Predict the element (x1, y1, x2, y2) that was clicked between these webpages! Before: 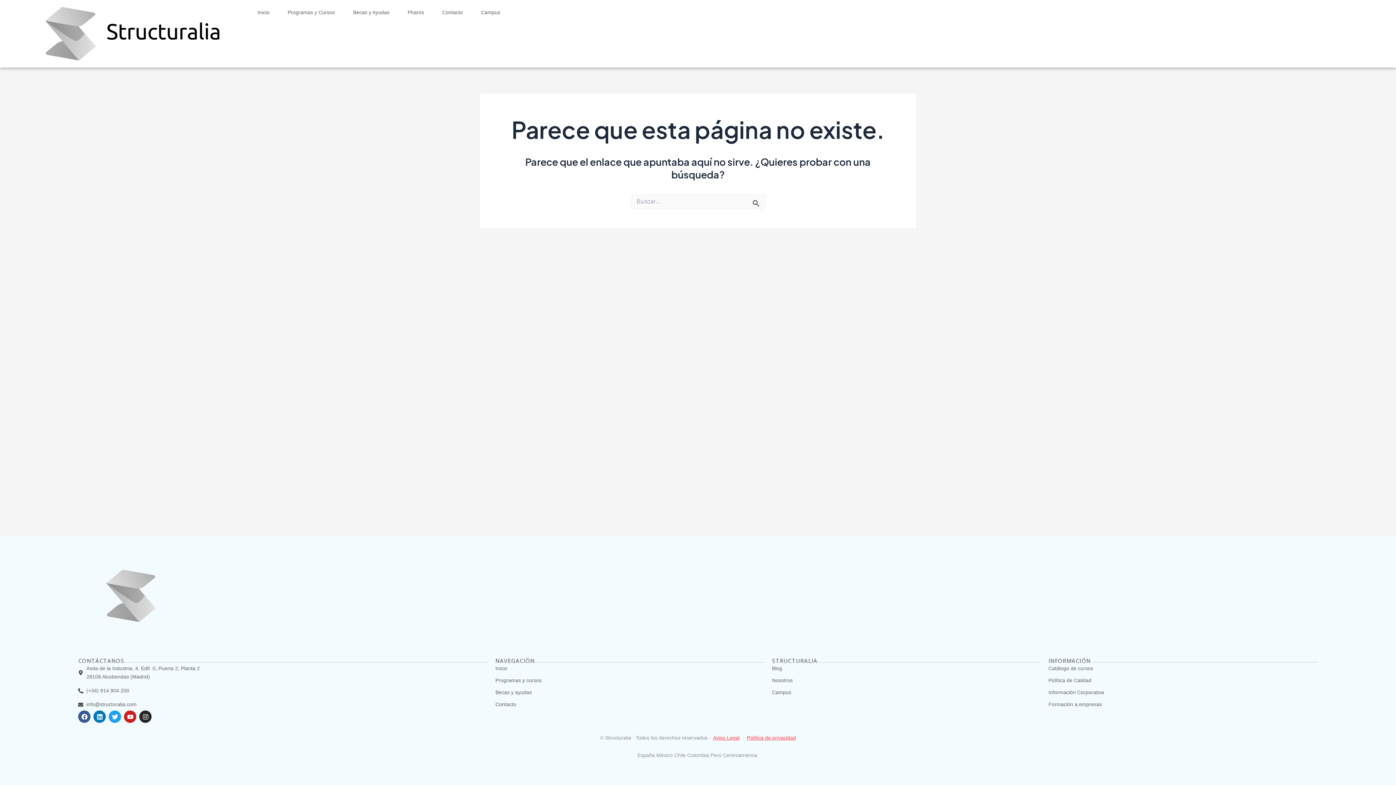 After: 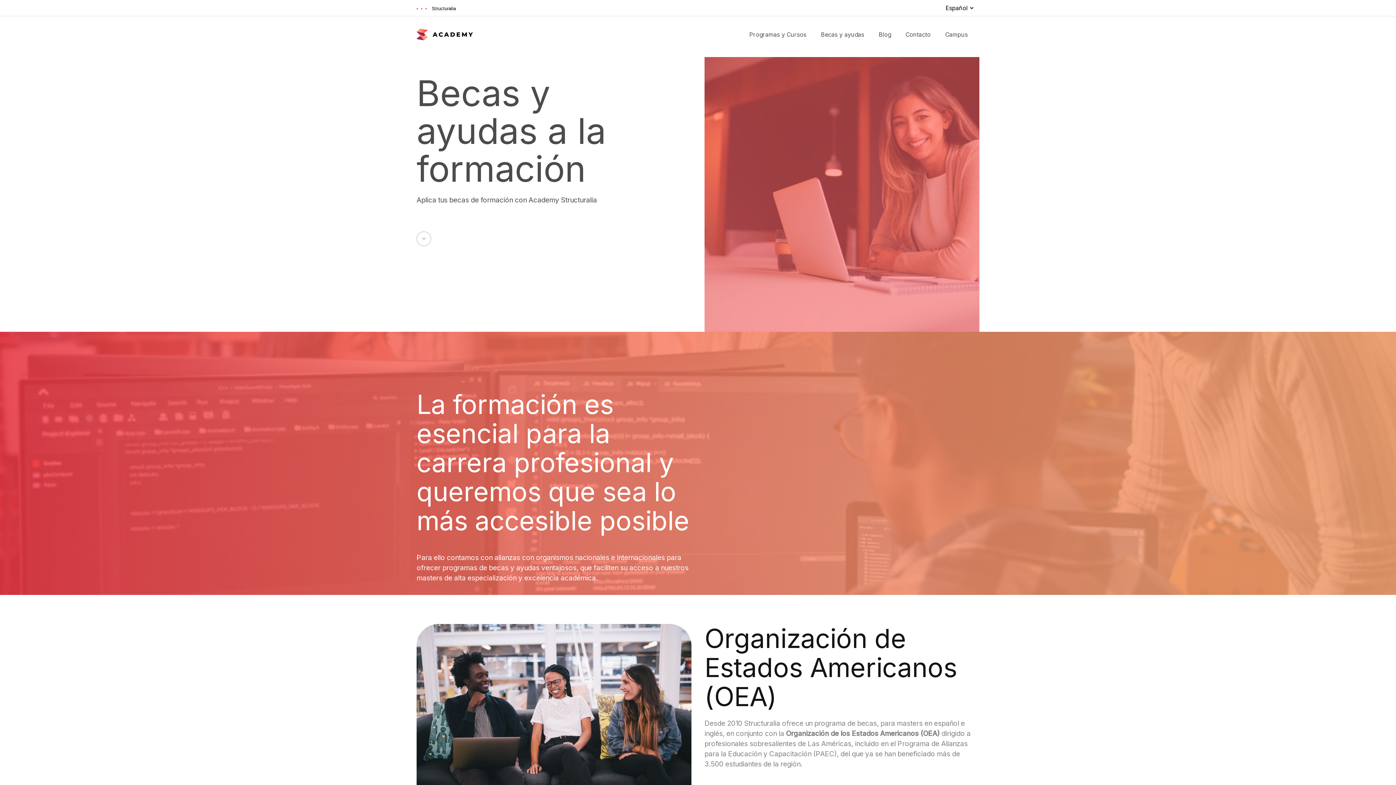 Action: bbox: (345, 6, 396, 17) label: Becas y Ayudas